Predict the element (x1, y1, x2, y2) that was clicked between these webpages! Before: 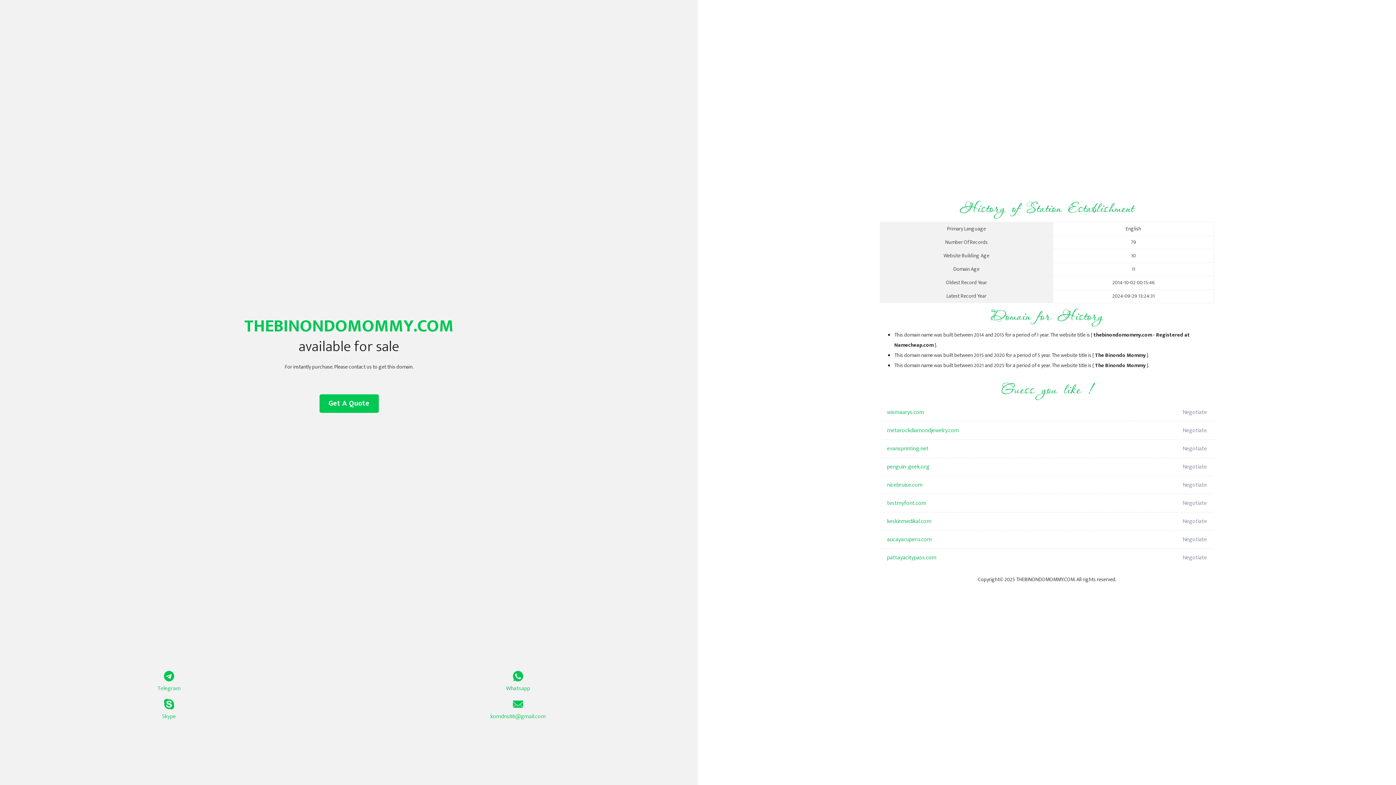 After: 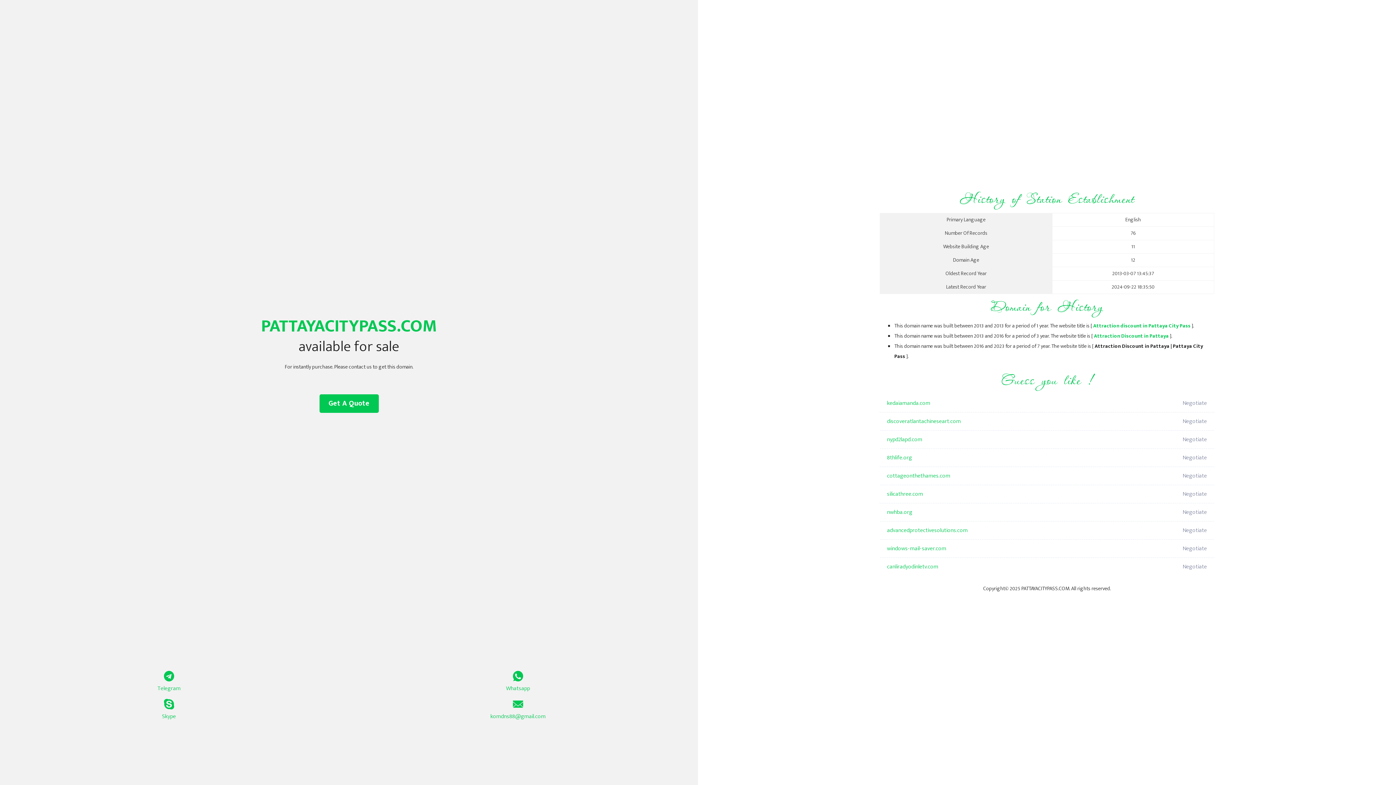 Action: bbox: (887, 549, 1098, 567) label: pattayacitypass.com